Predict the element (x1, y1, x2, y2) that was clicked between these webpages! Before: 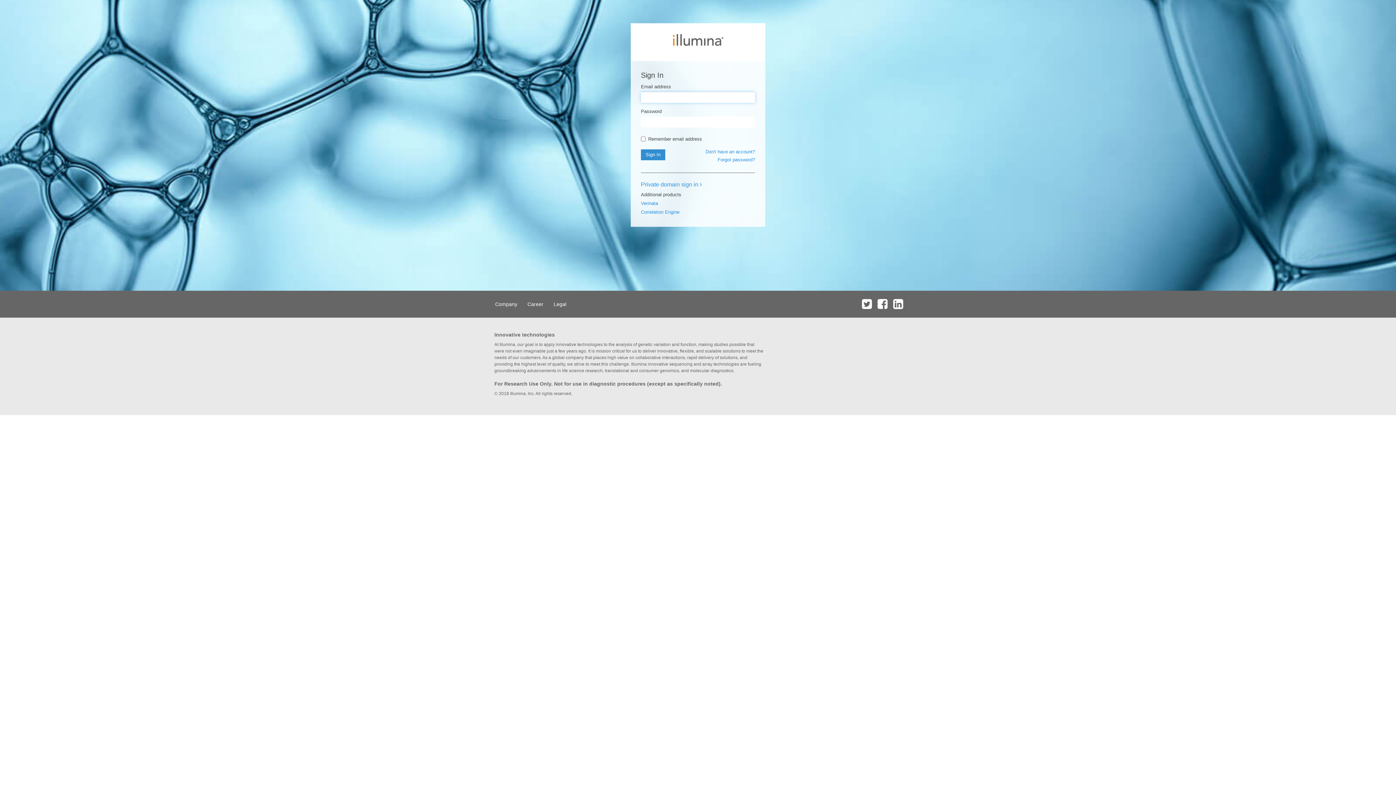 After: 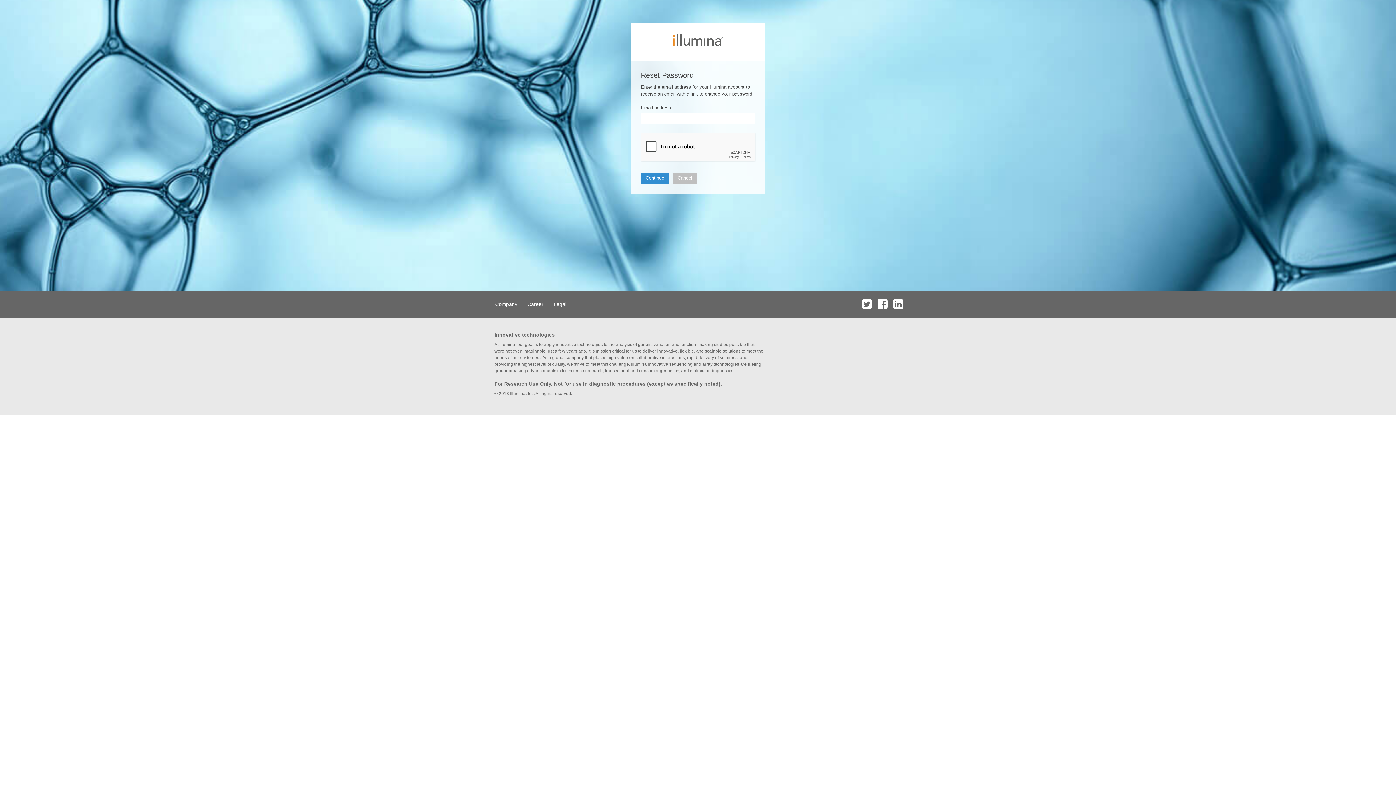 Action: bbox: (717, 157, 755, 162) label: Forgot password?